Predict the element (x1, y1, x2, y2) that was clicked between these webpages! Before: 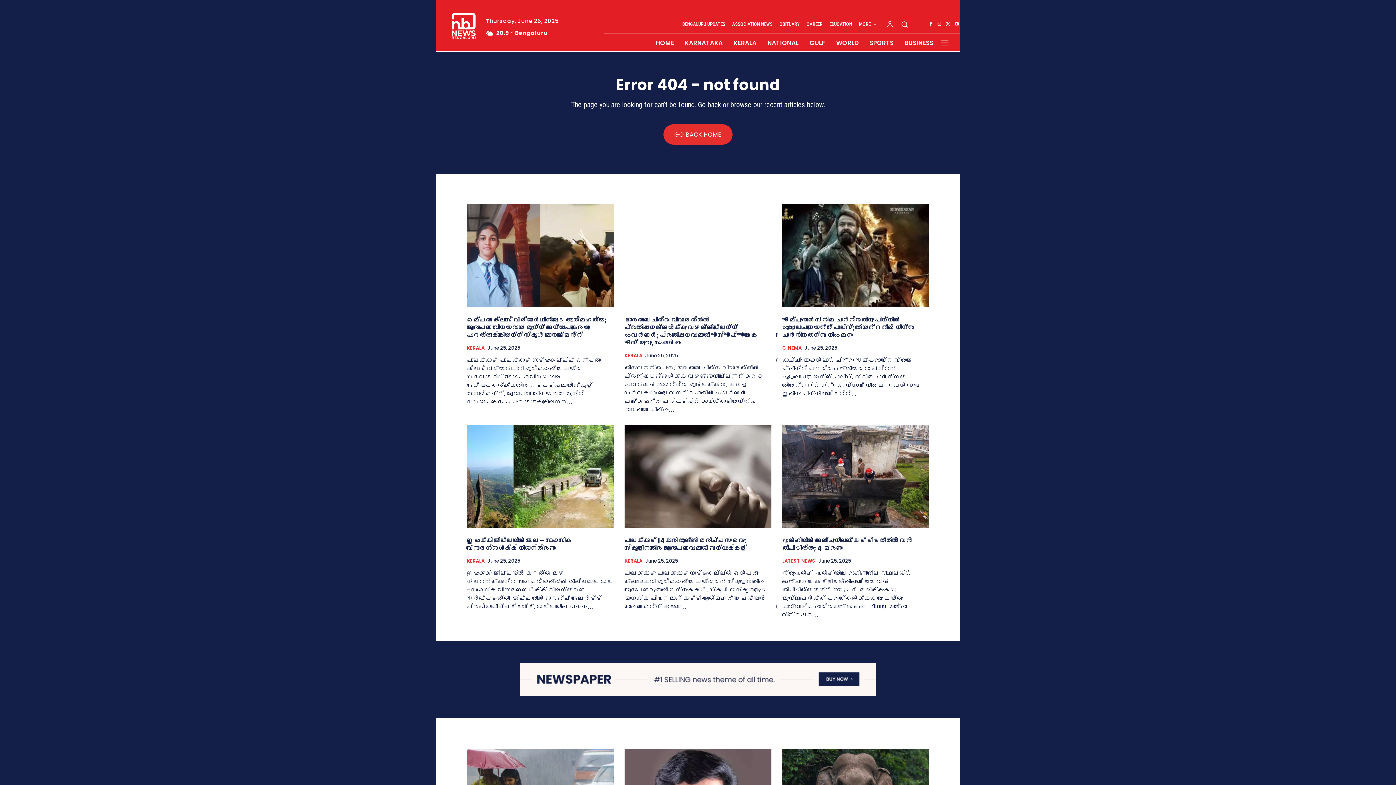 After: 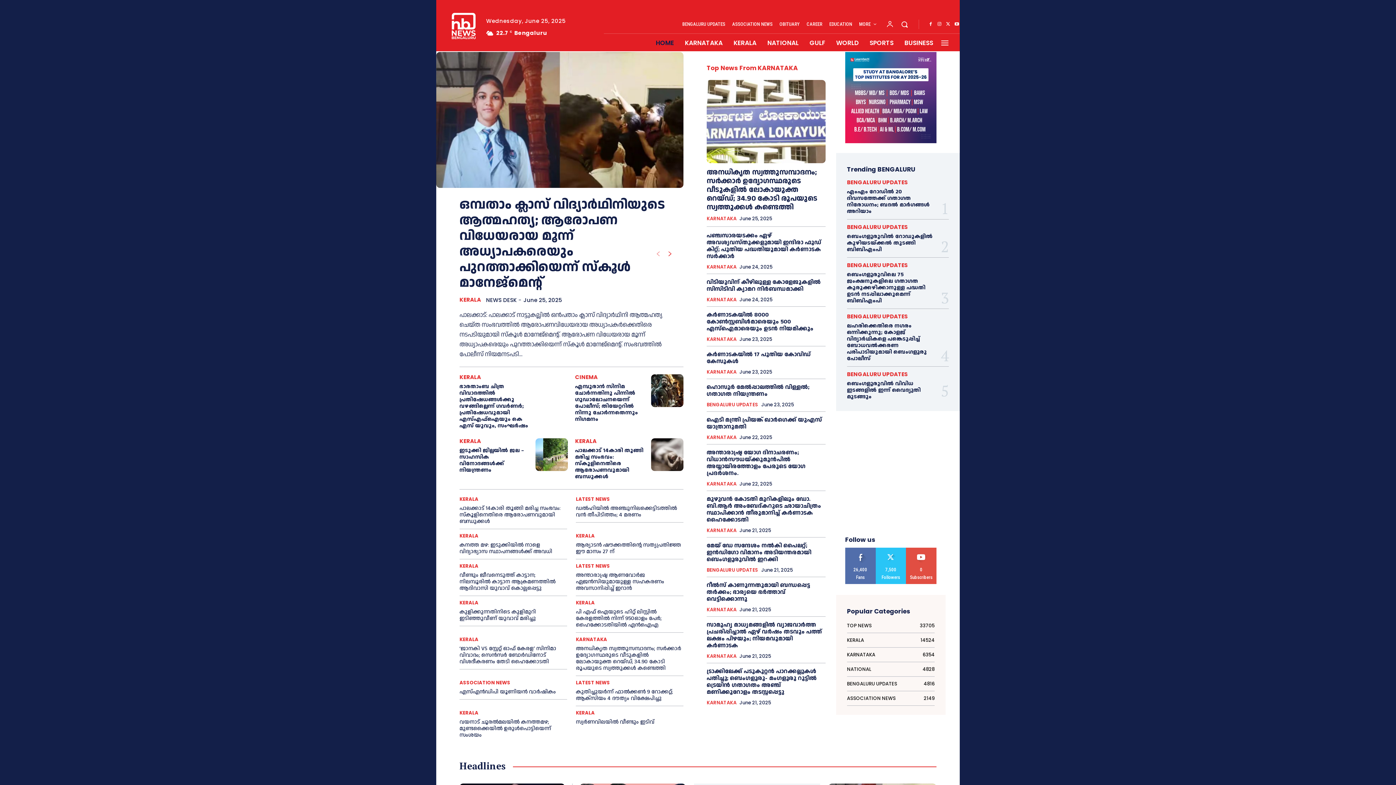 Action: bbox: (650, 33, 679, 52) label: HOME